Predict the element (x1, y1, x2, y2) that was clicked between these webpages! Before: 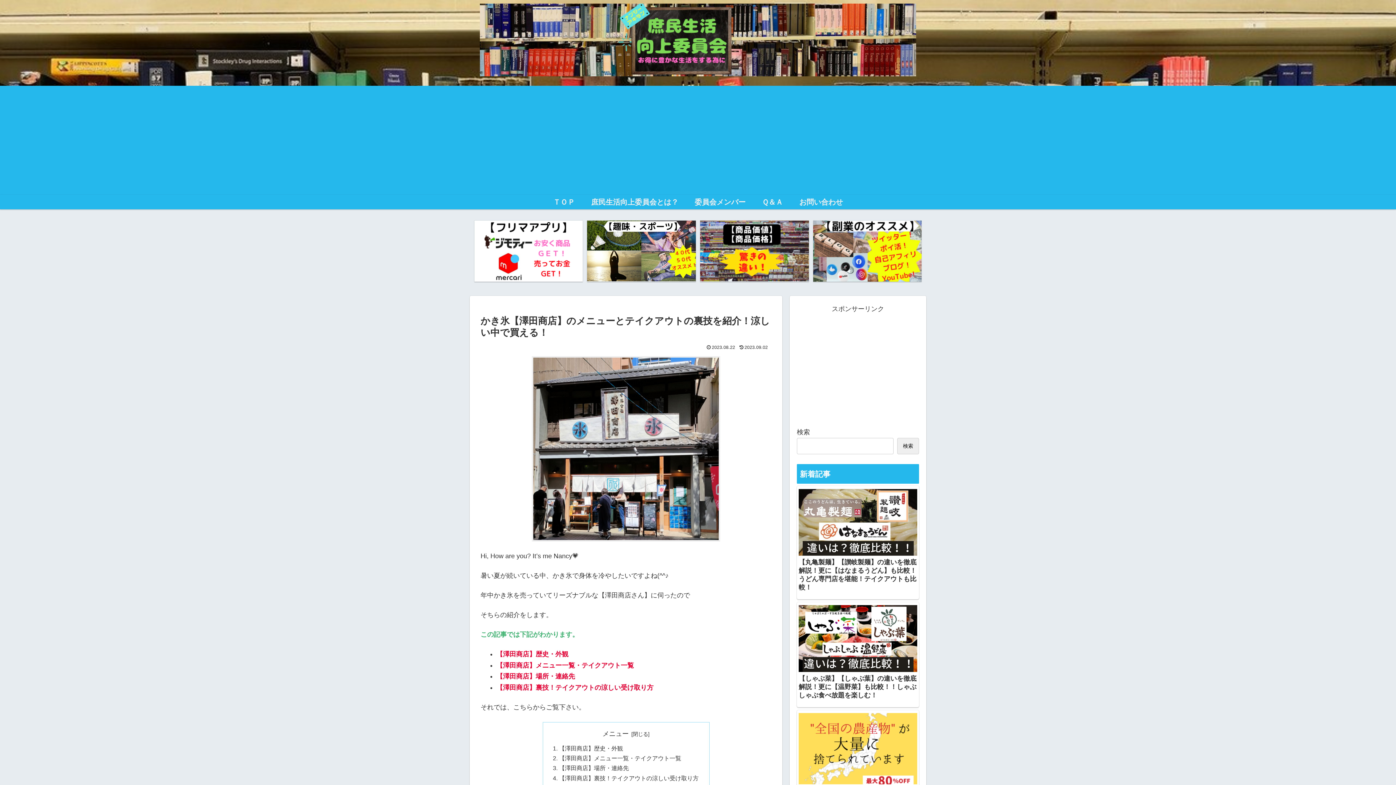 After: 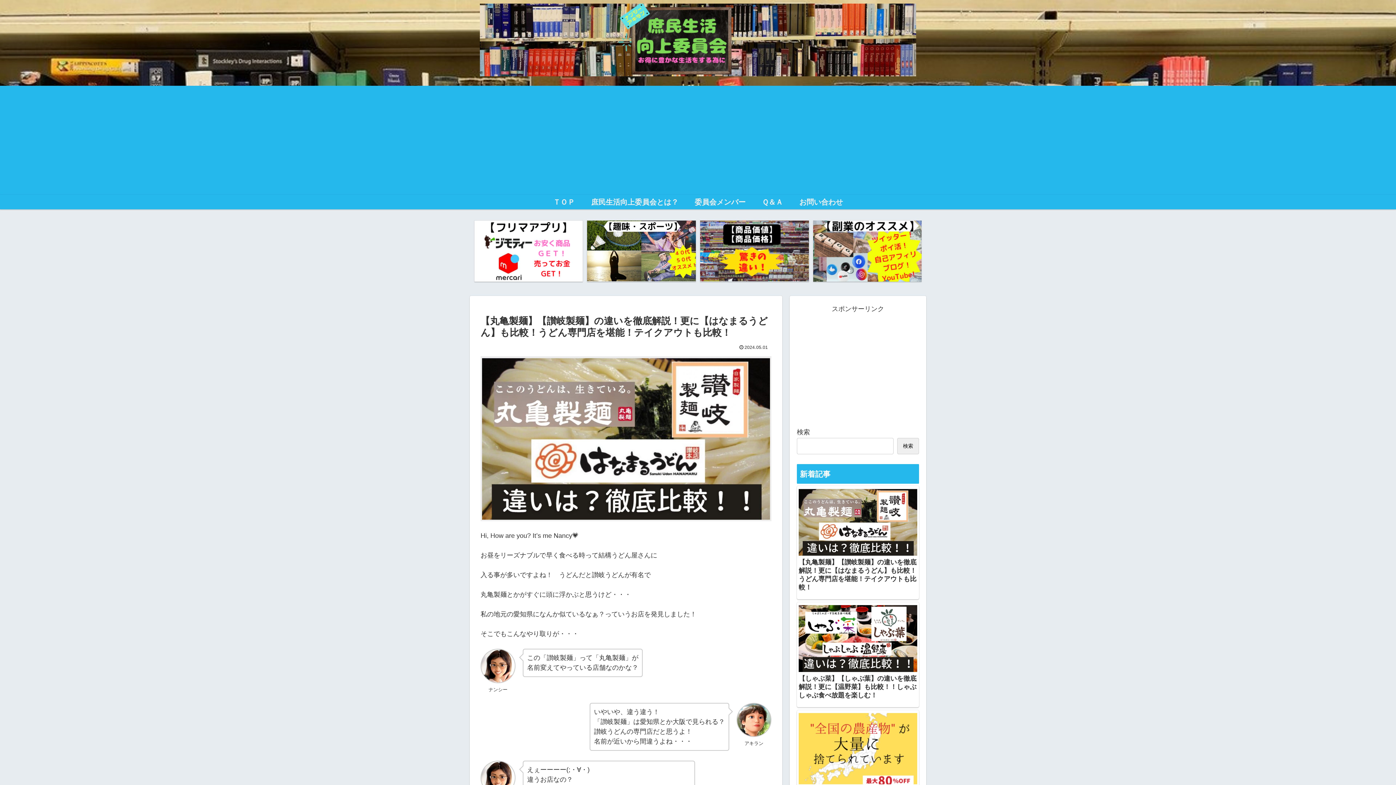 Action: label: 【丸亀製麺】【讃岐製麺】の違いを徹底解説！更に【はなまるうどん】も比較！うどん専門店を堪能！テイクアウトも比較！ bbox: (797, 486, 919, 599)